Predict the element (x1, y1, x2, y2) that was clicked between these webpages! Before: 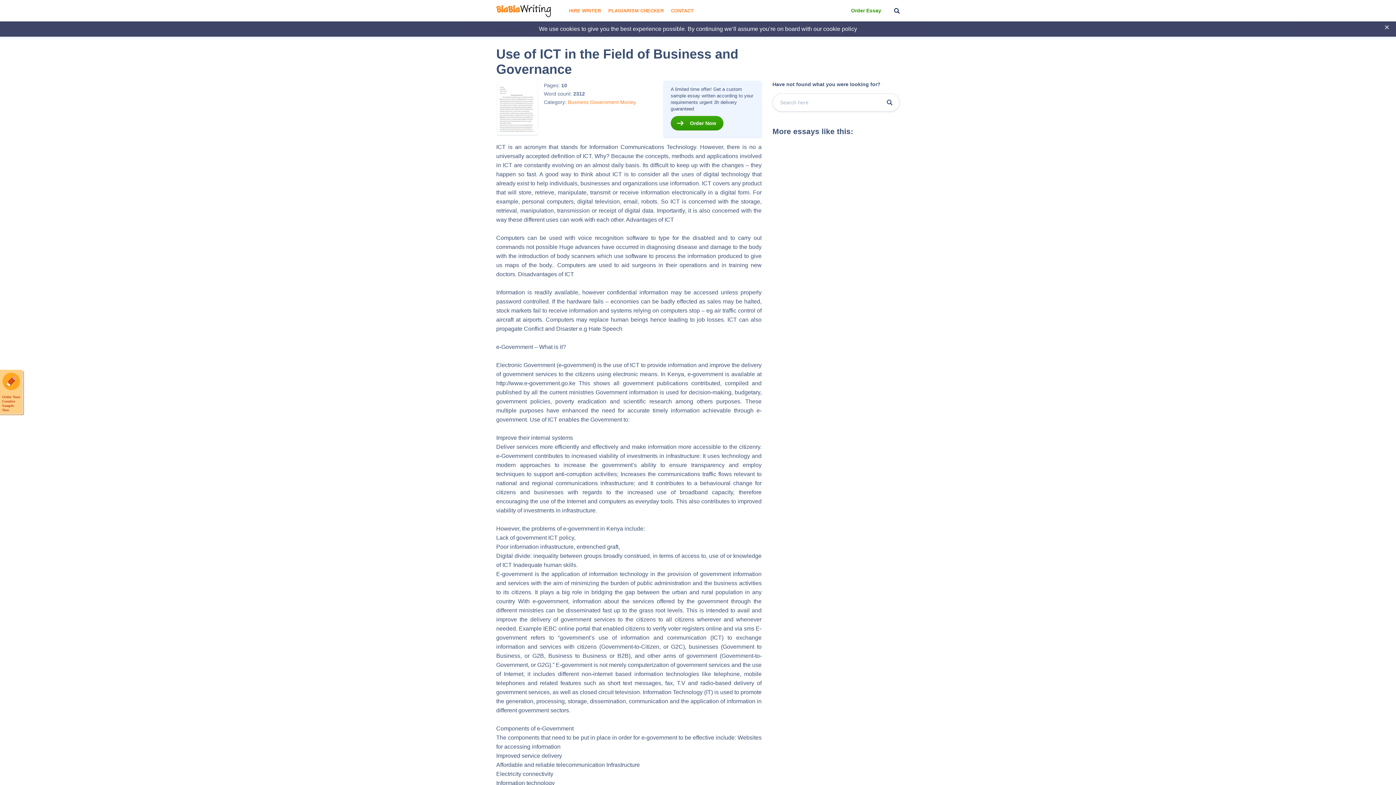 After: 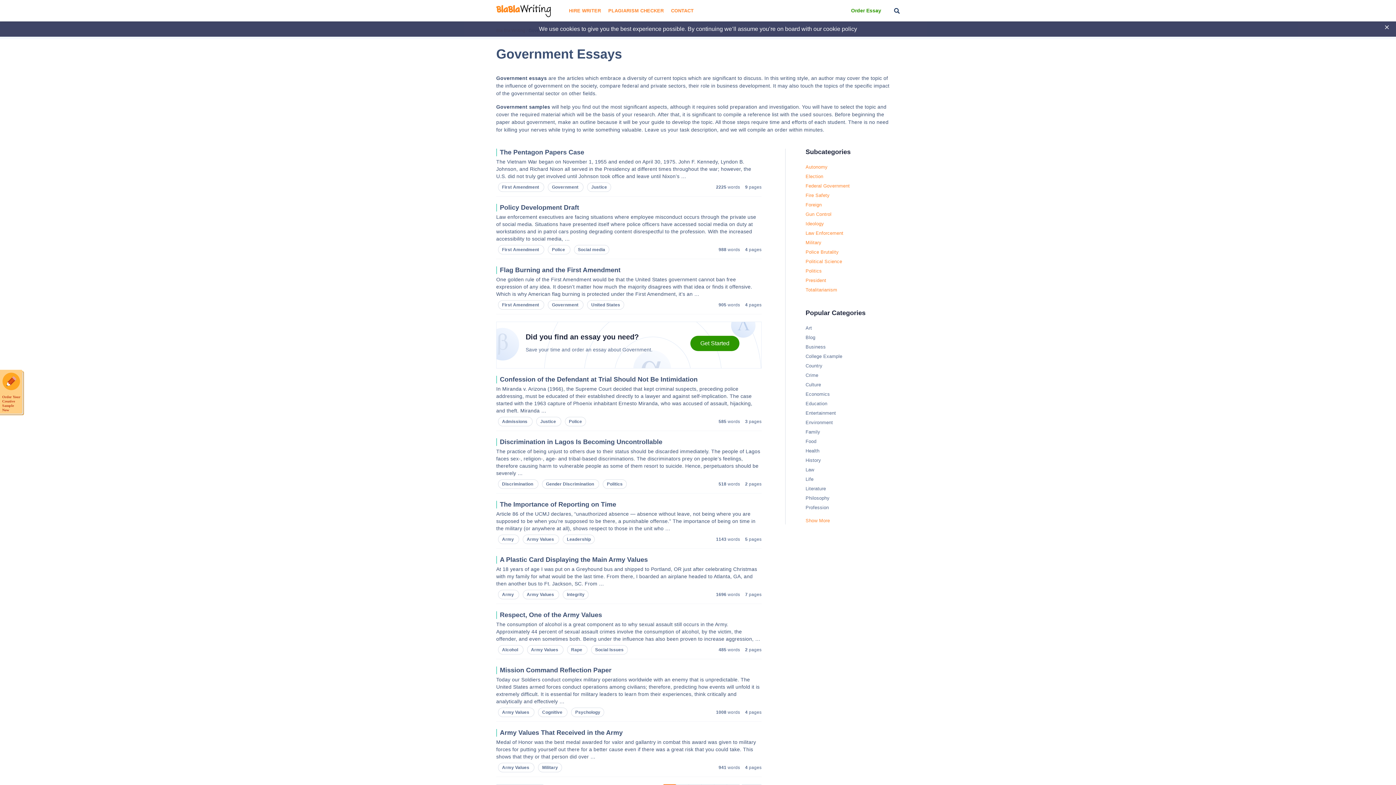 Action: bbox: (590, 99, 618, 104) label: Government